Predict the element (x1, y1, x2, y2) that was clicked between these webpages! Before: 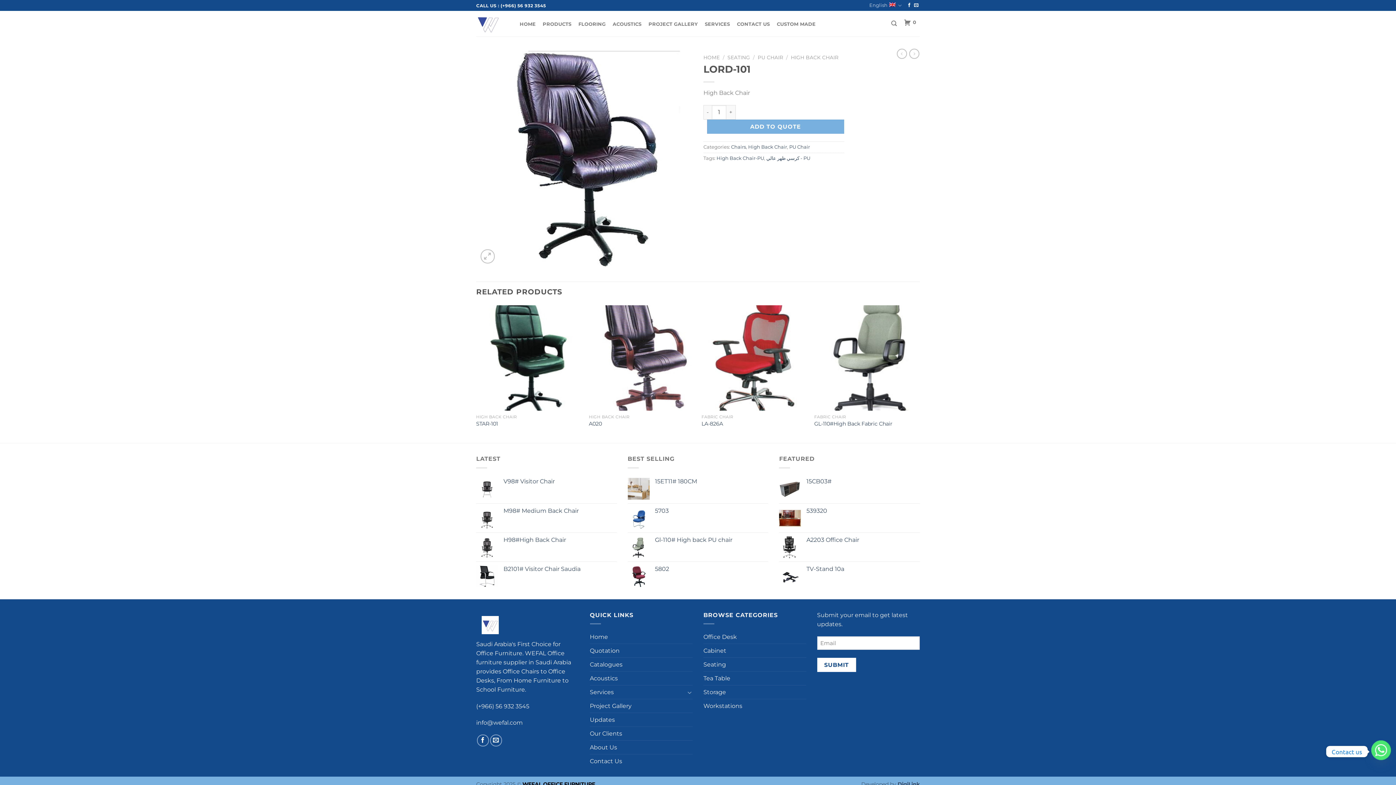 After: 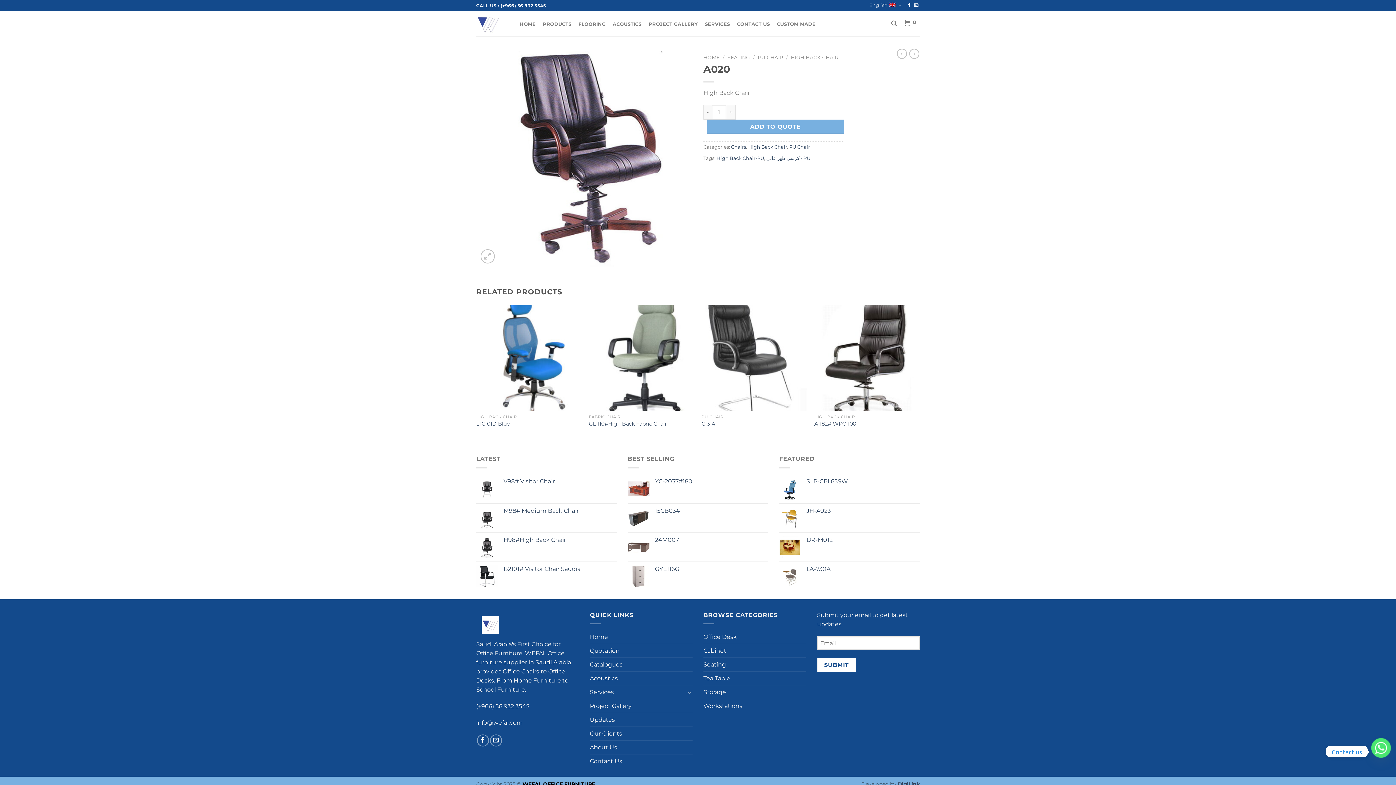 Action: bbox: (589, 420, 602, 427) label: A020